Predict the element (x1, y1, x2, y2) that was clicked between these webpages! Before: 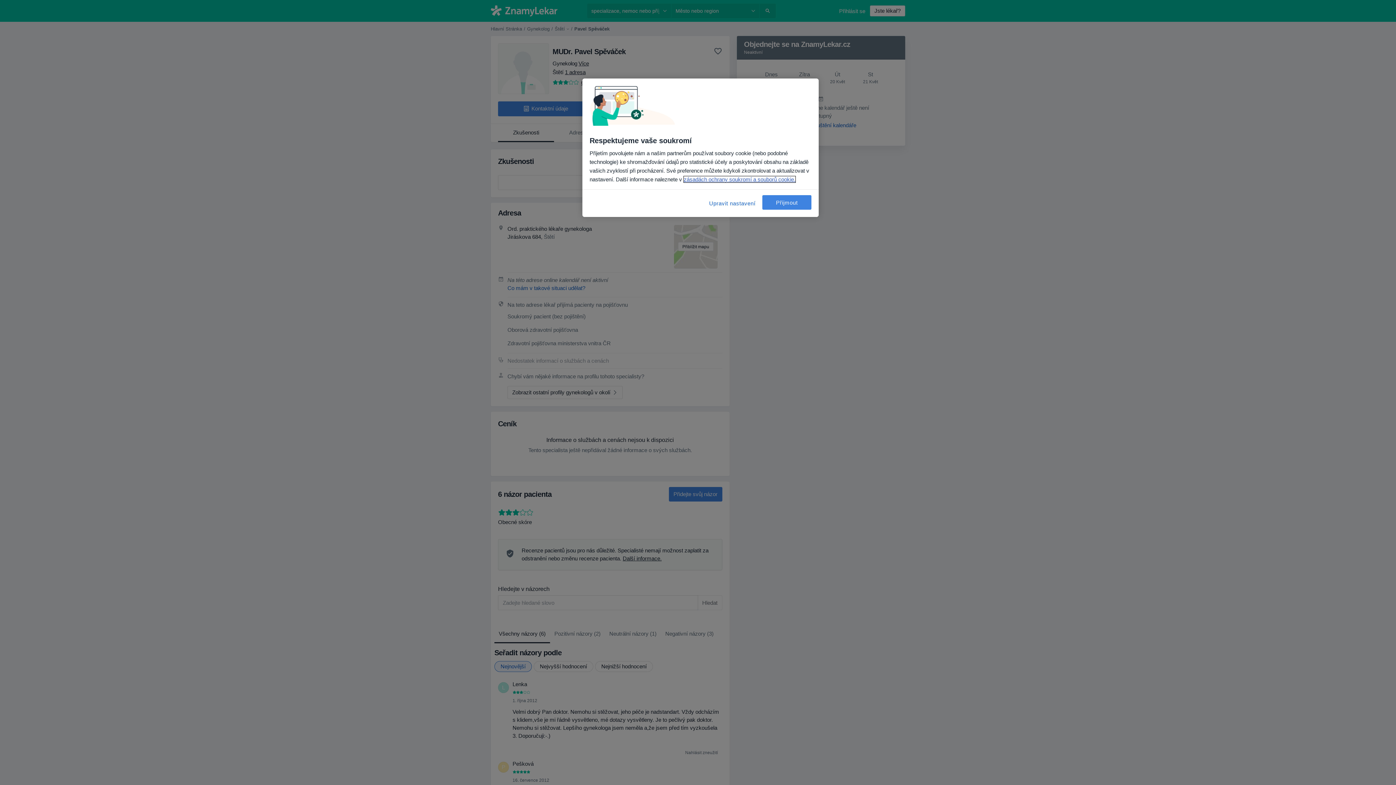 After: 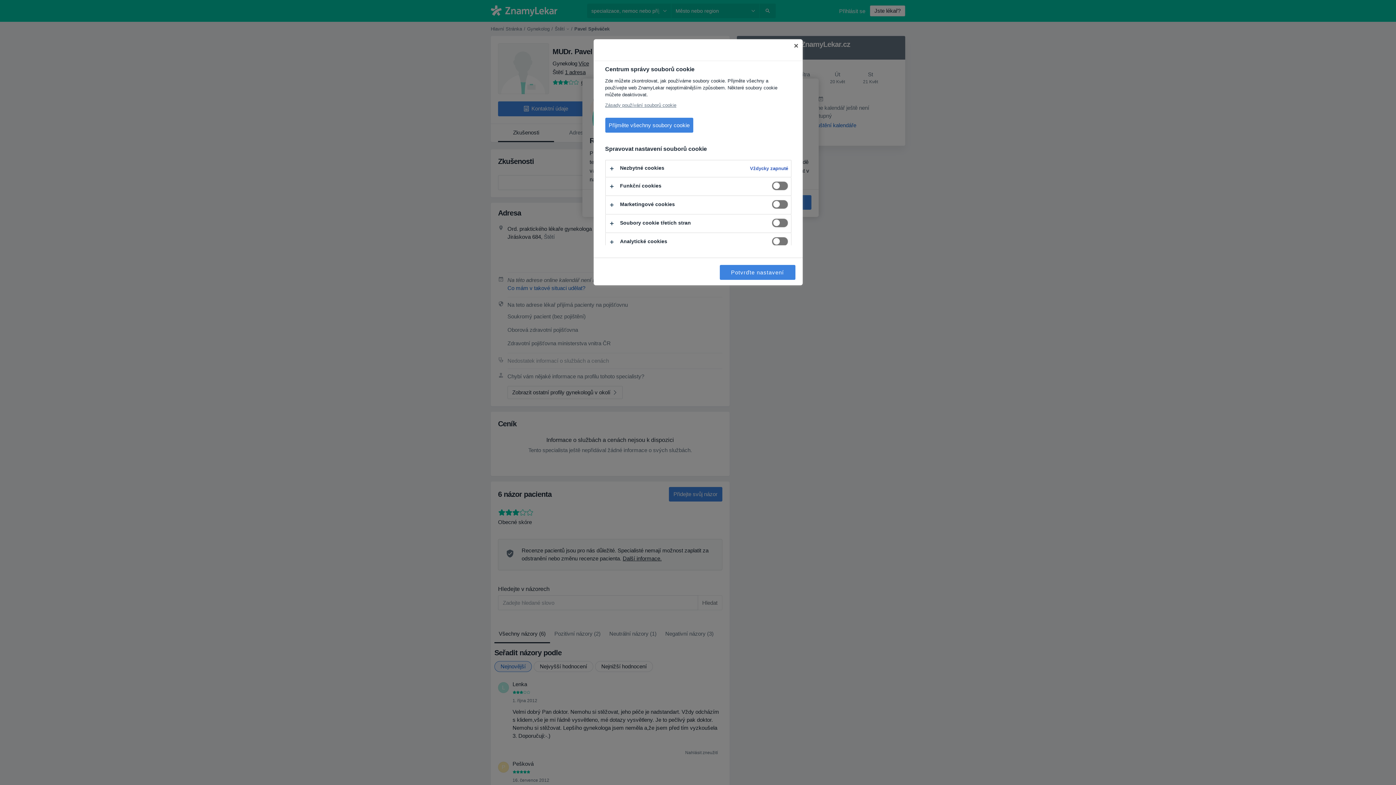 Action: bbox: (708, 195, 757, 211) label: Upravit nastavení